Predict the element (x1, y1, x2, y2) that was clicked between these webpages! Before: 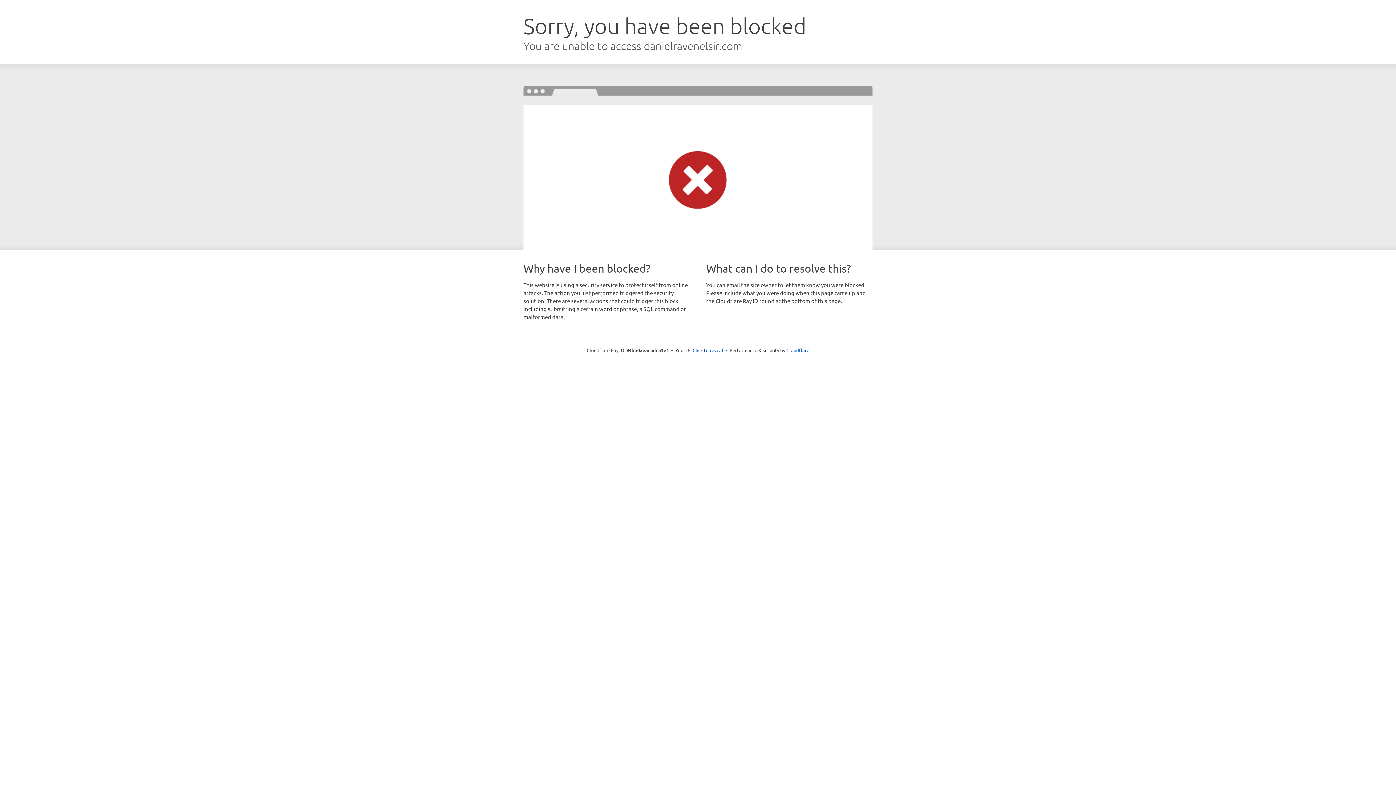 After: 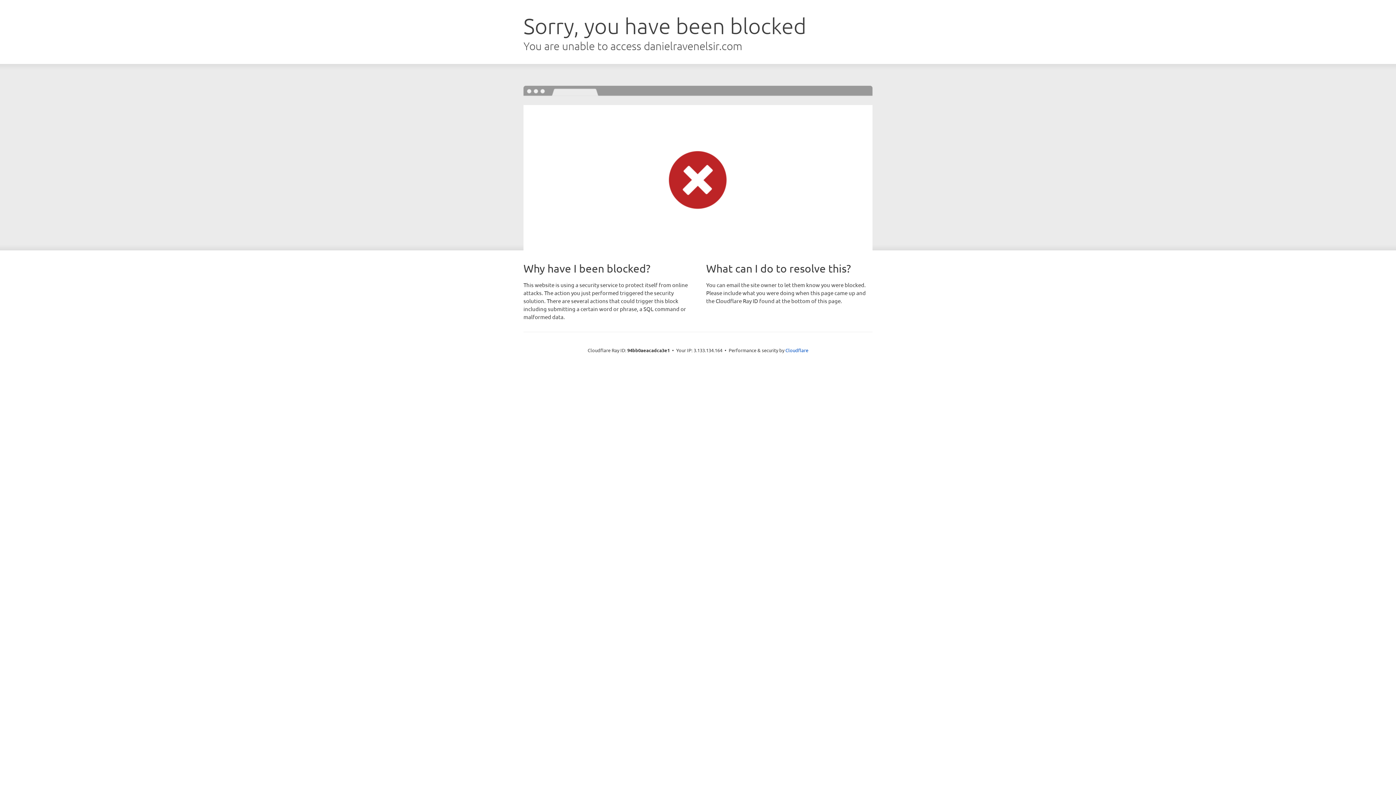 Action: bbox: (692, 346, 723, 353) label: Click to reveal